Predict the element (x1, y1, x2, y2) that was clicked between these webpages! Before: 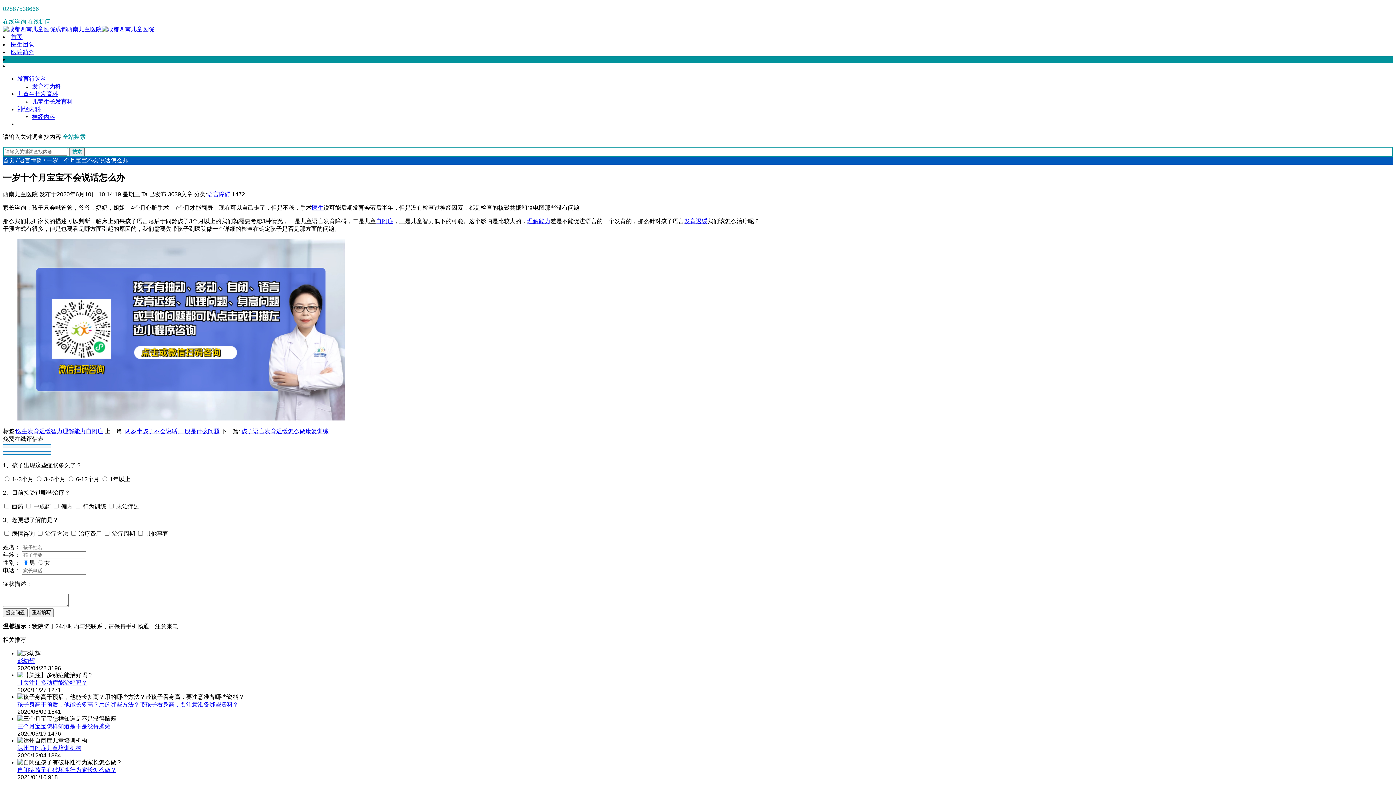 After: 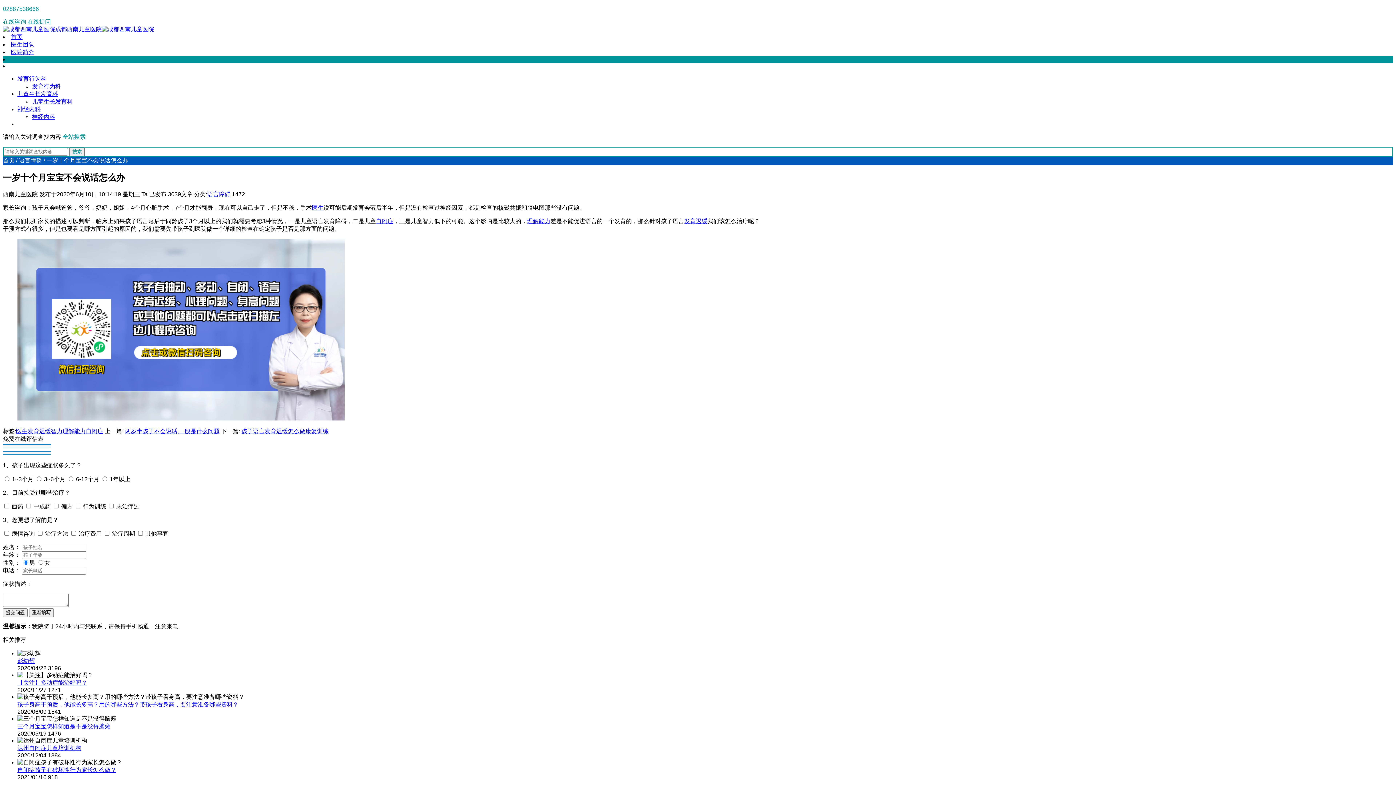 Action: bbox: (17, 723, 110, 729) label: 三个月宝宝怎样知道是不是没得脑瘫